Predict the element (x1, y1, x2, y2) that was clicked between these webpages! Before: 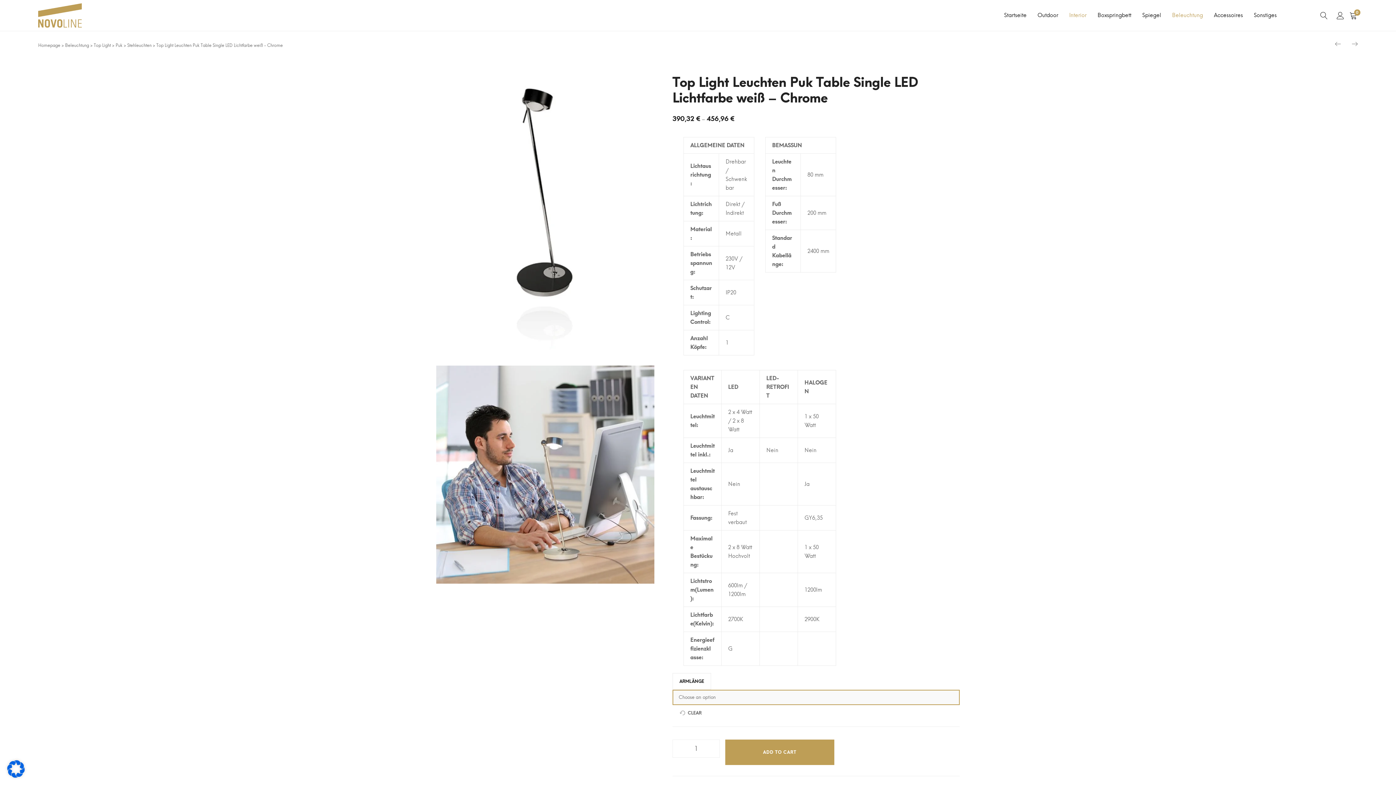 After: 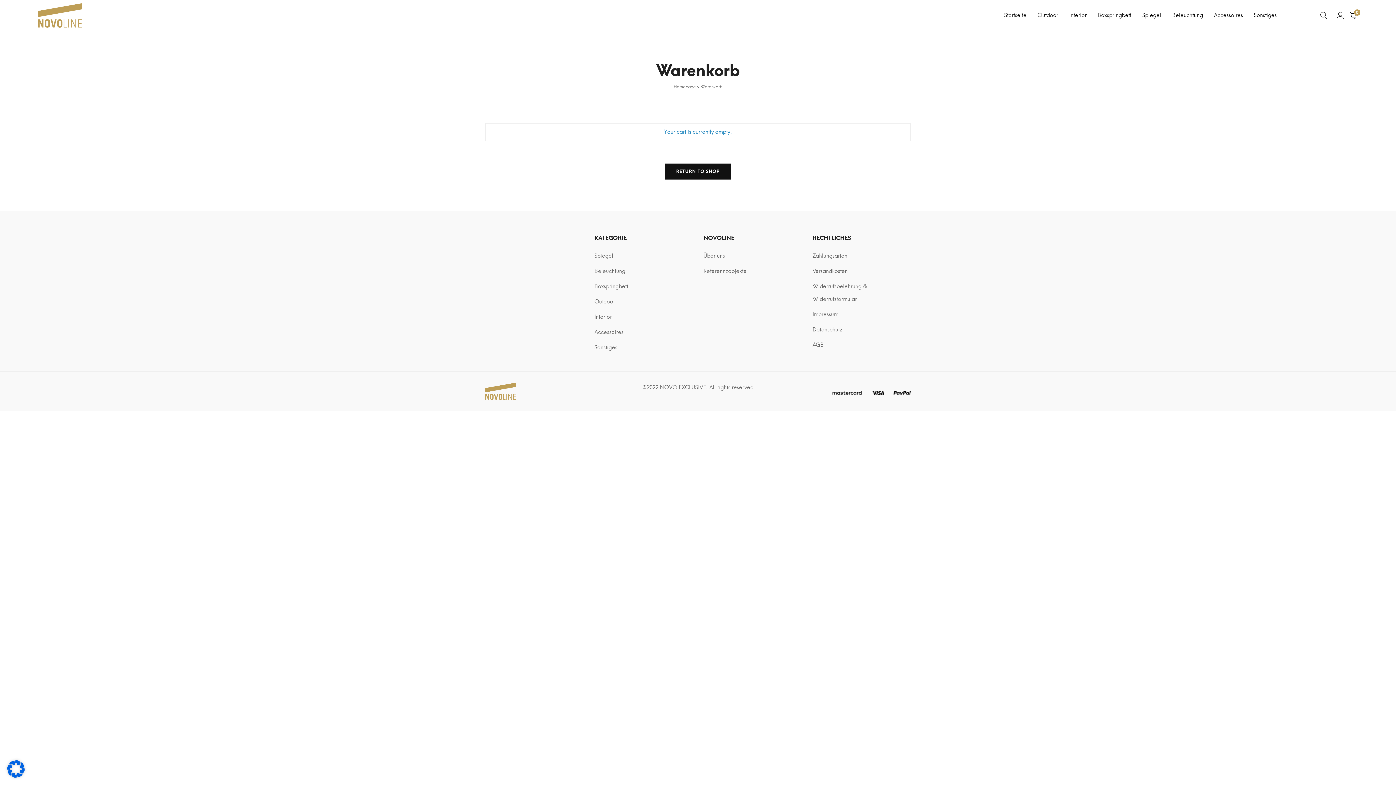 Action: label: 0 bbox: (1349, 11, 1357, 19)